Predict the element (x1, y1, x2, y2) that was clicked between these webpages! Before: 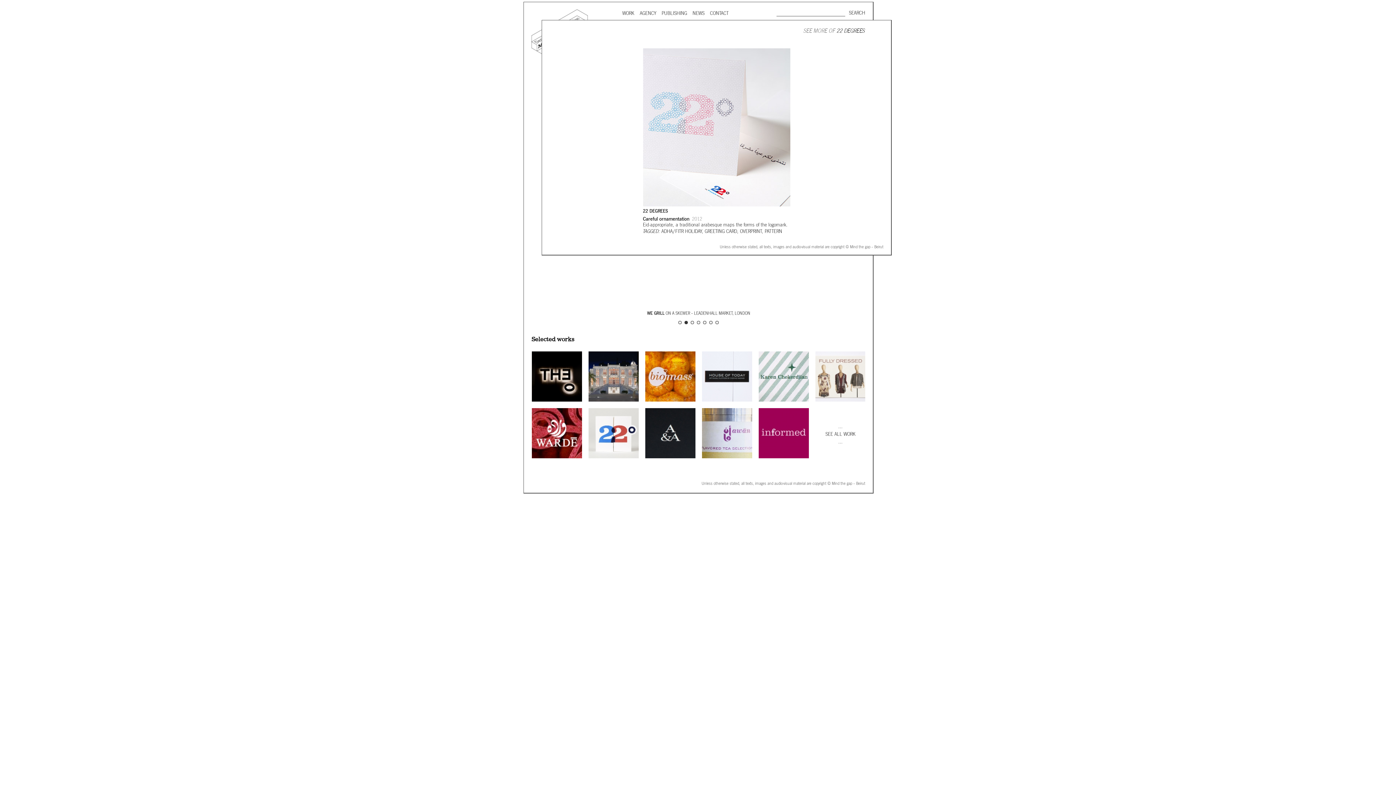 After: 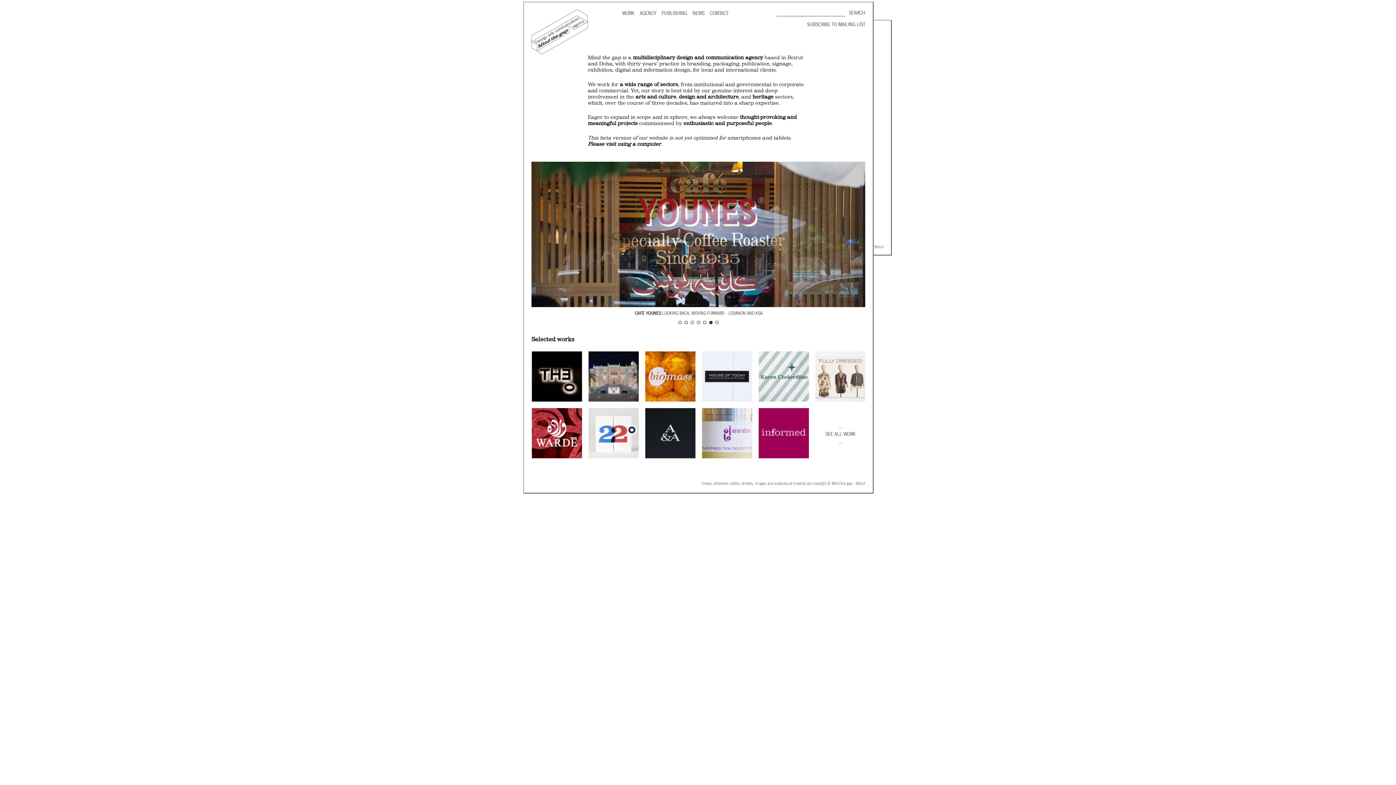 Action: bbox: (661, 10, 687, 16) label: PUBLISHING